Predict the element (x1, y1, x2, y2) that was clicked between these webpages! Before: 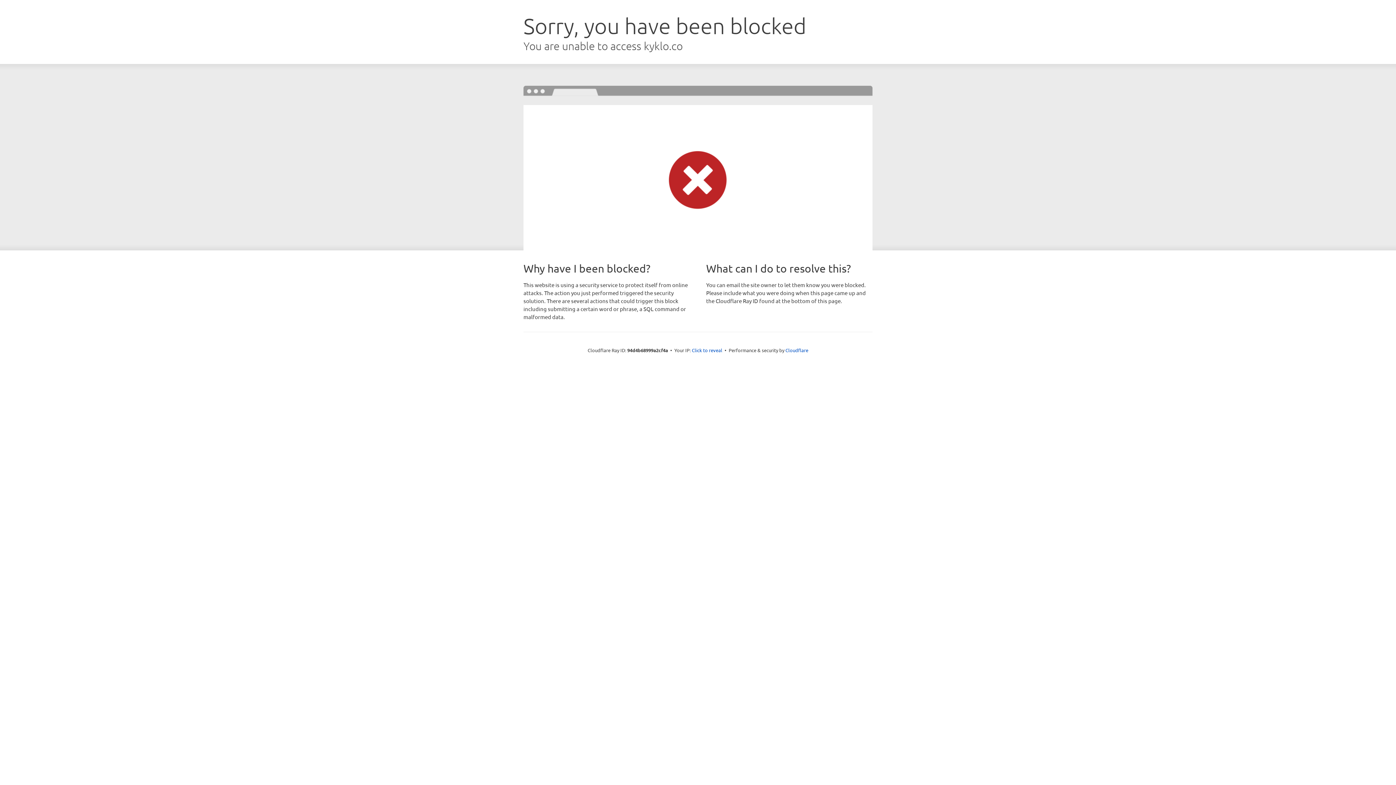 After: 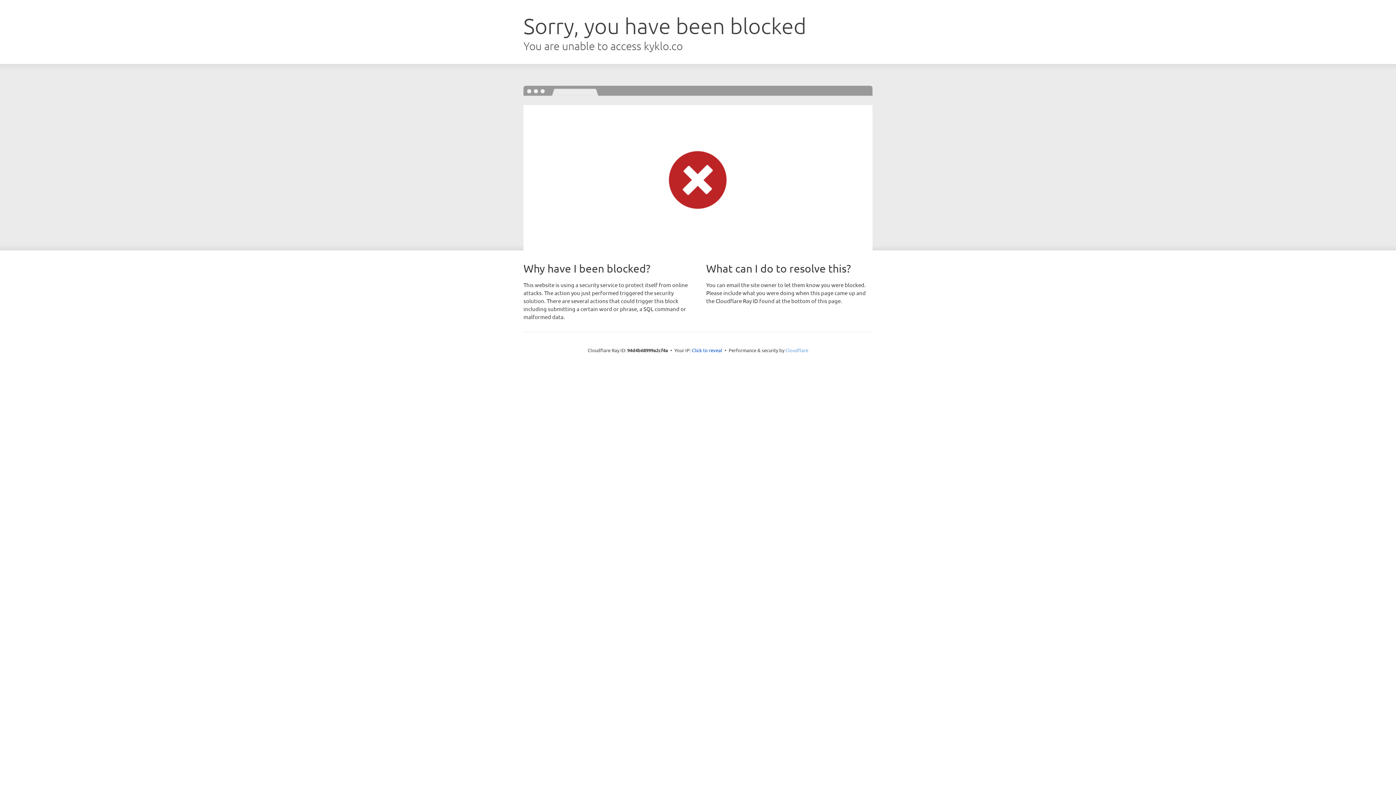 Action: bbox: (785, 347, 808, 353) label: Cloudflare